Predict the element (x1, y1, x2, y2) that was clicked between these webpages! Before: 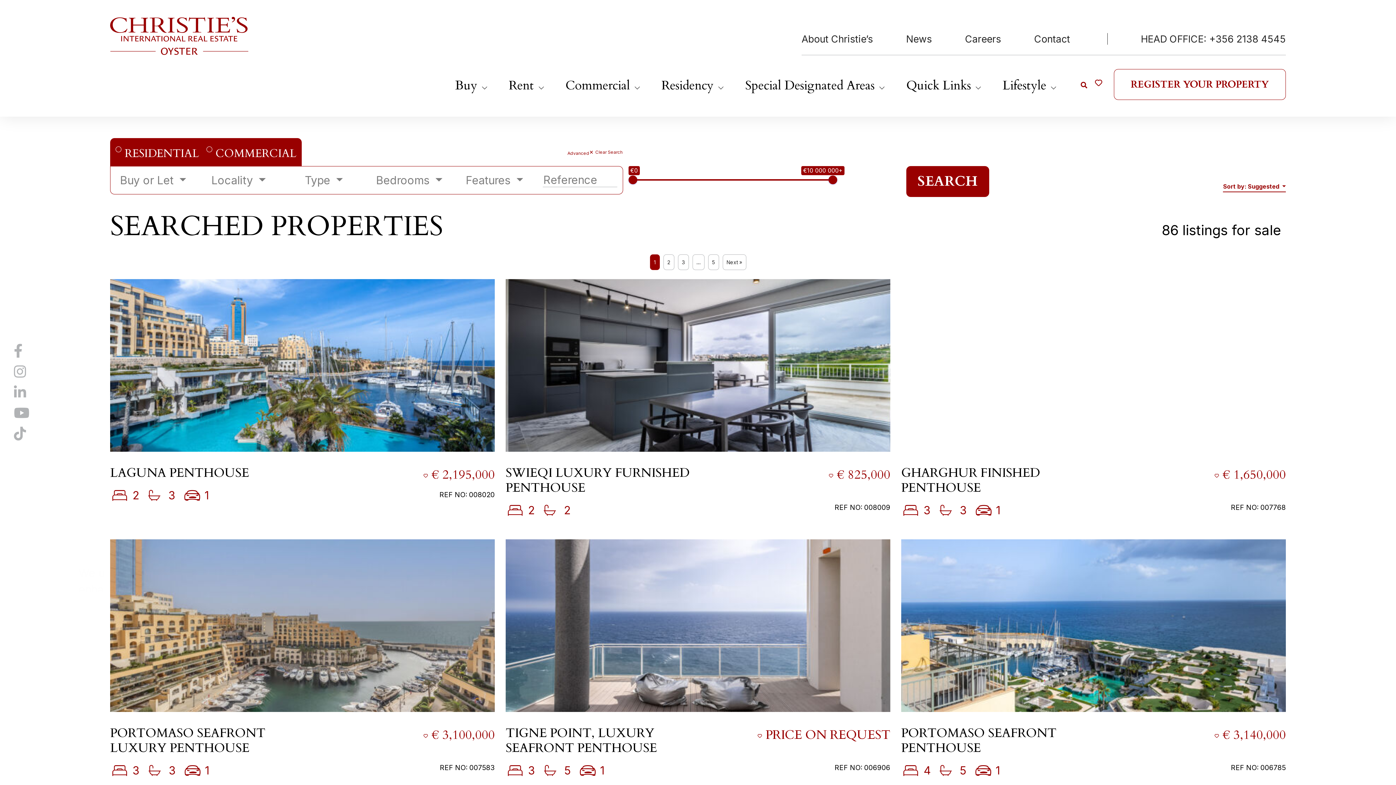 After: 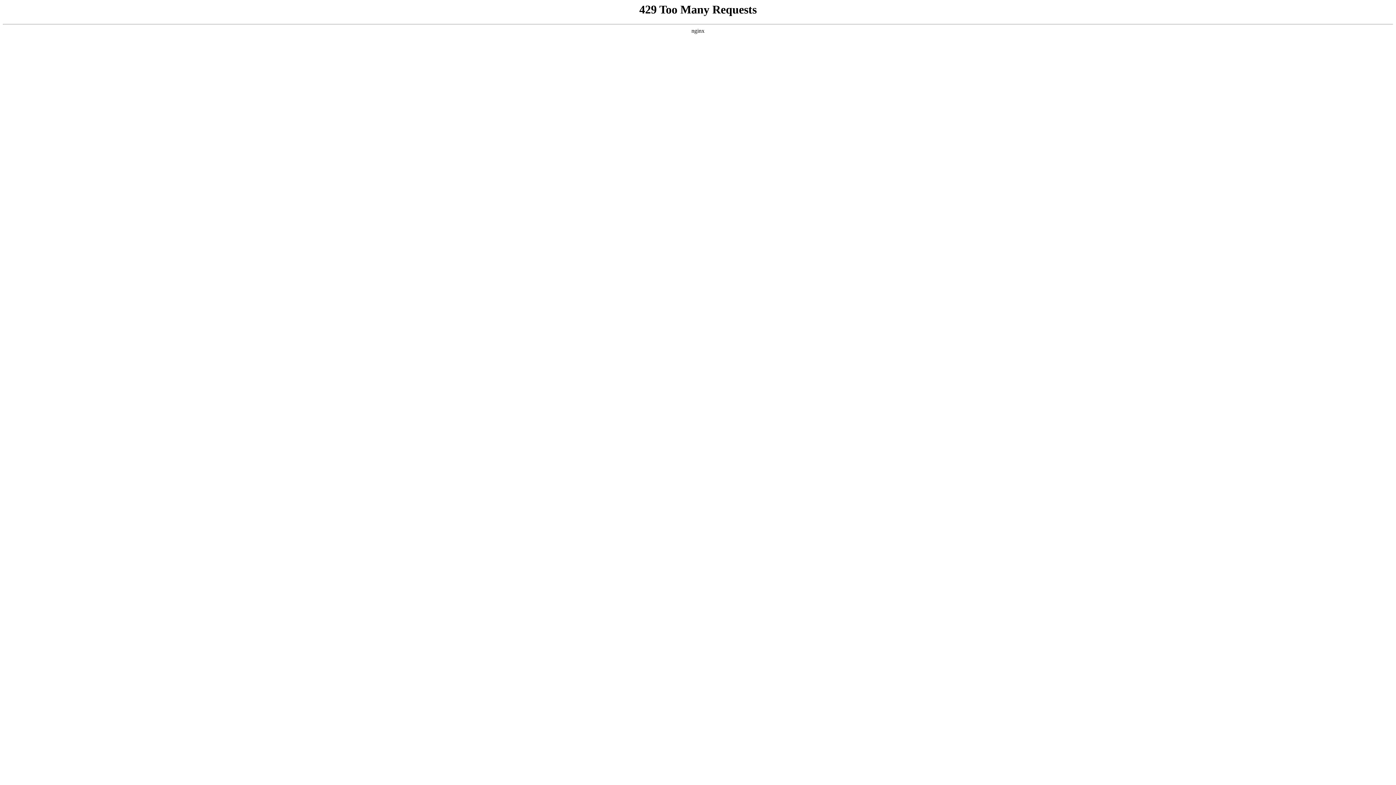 Action: label: Buy bbox: (455, 77, 488, 93)